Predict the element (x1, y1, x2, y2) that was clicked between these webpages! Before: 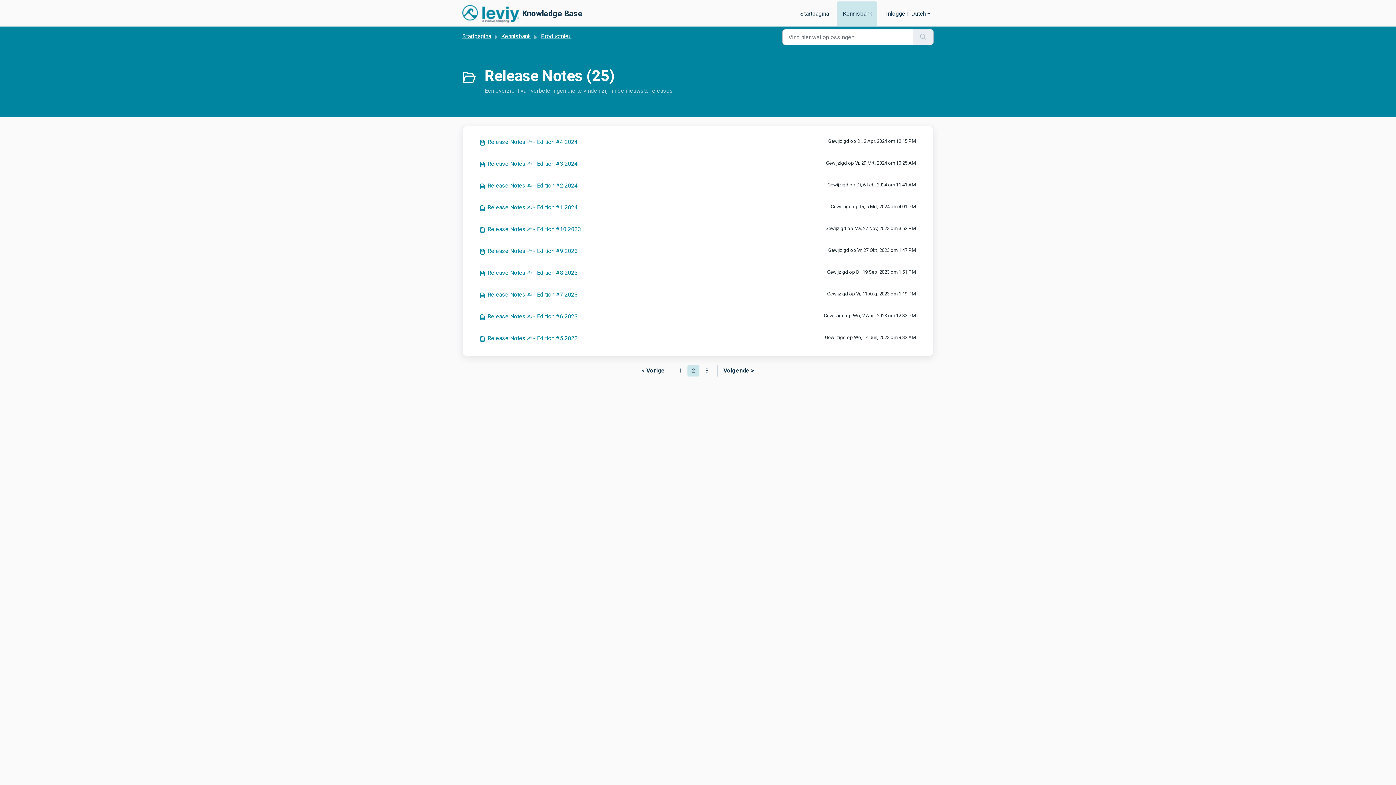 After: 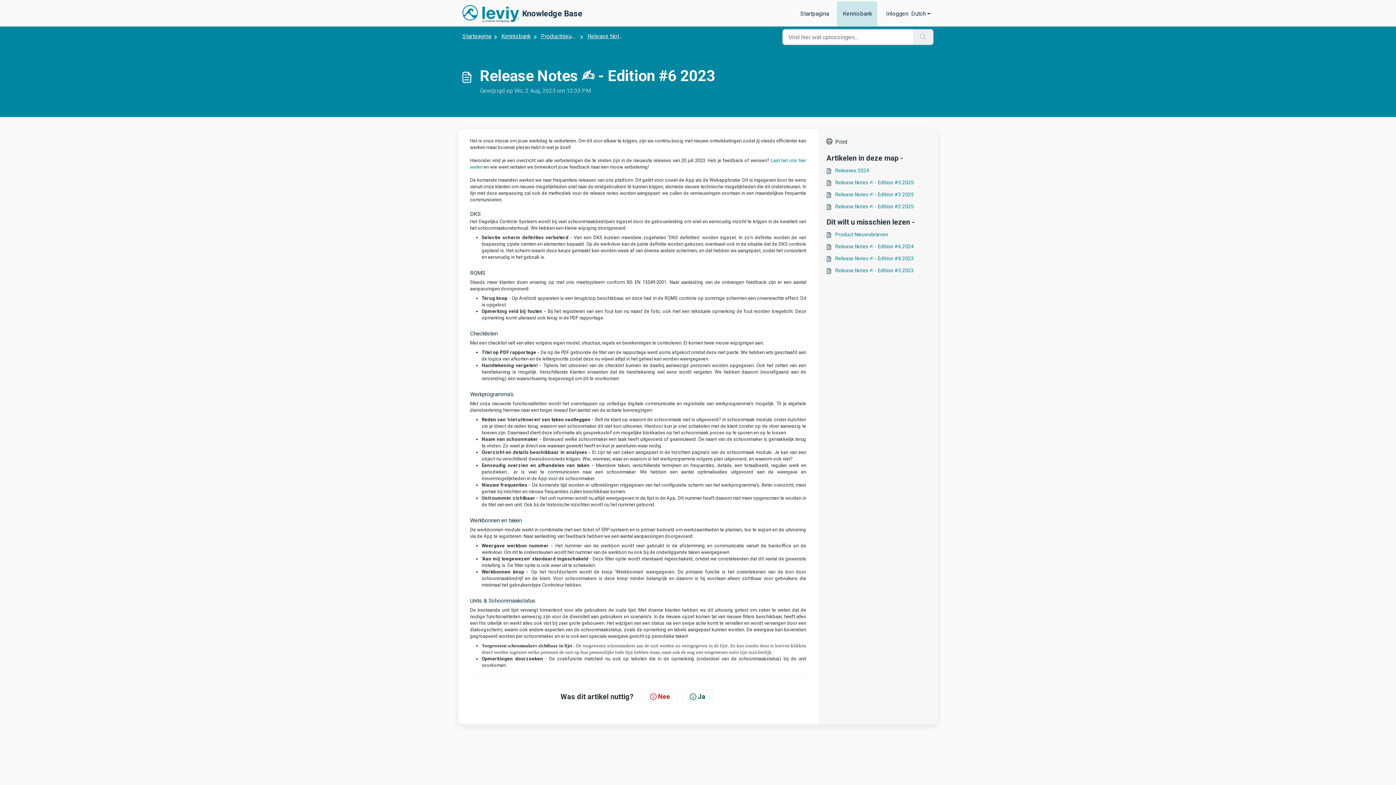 Action: label: Release Notes ✍️ - Edition #6 2023
Gewijzigd op Wo, 2 Aug, 2023 om 12:33 PM bbox: (471, 306, 924, 328)